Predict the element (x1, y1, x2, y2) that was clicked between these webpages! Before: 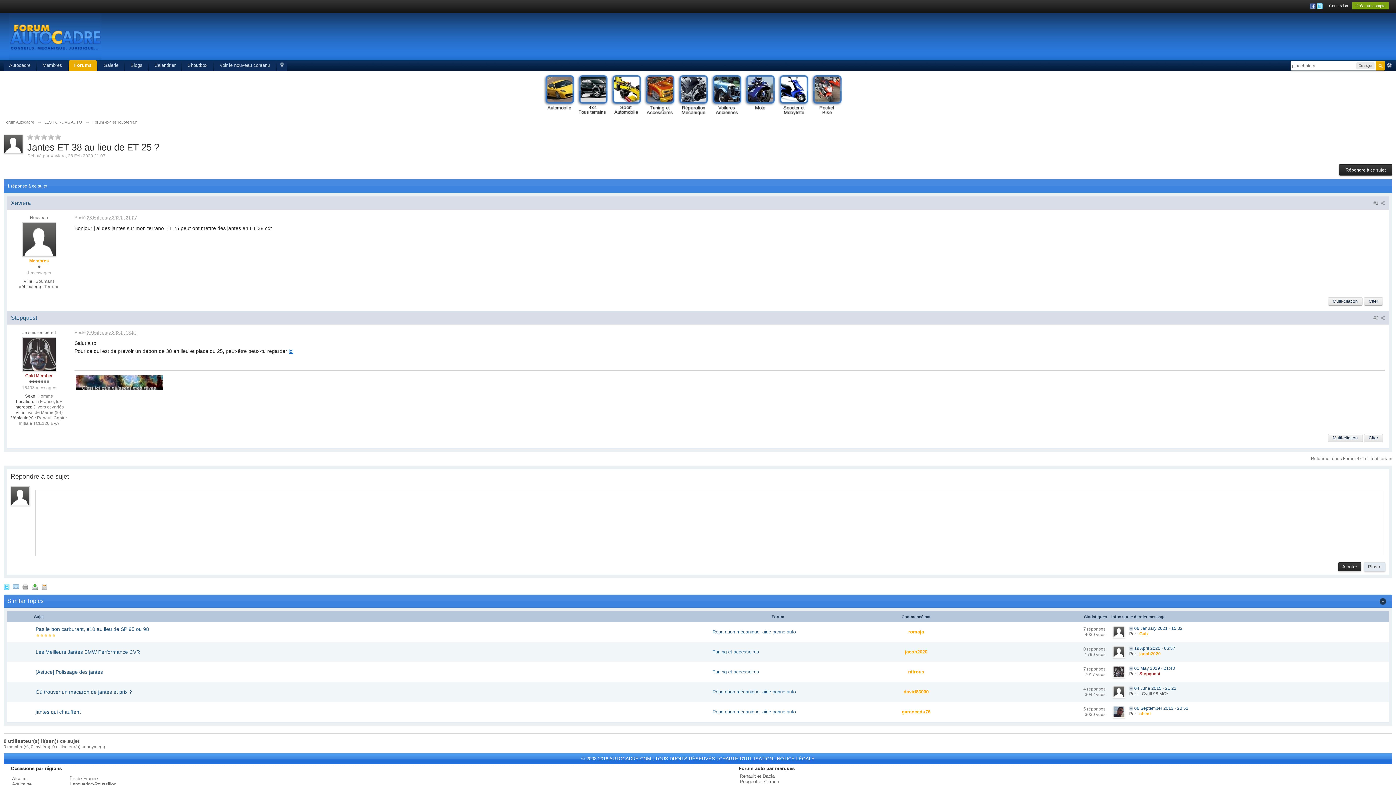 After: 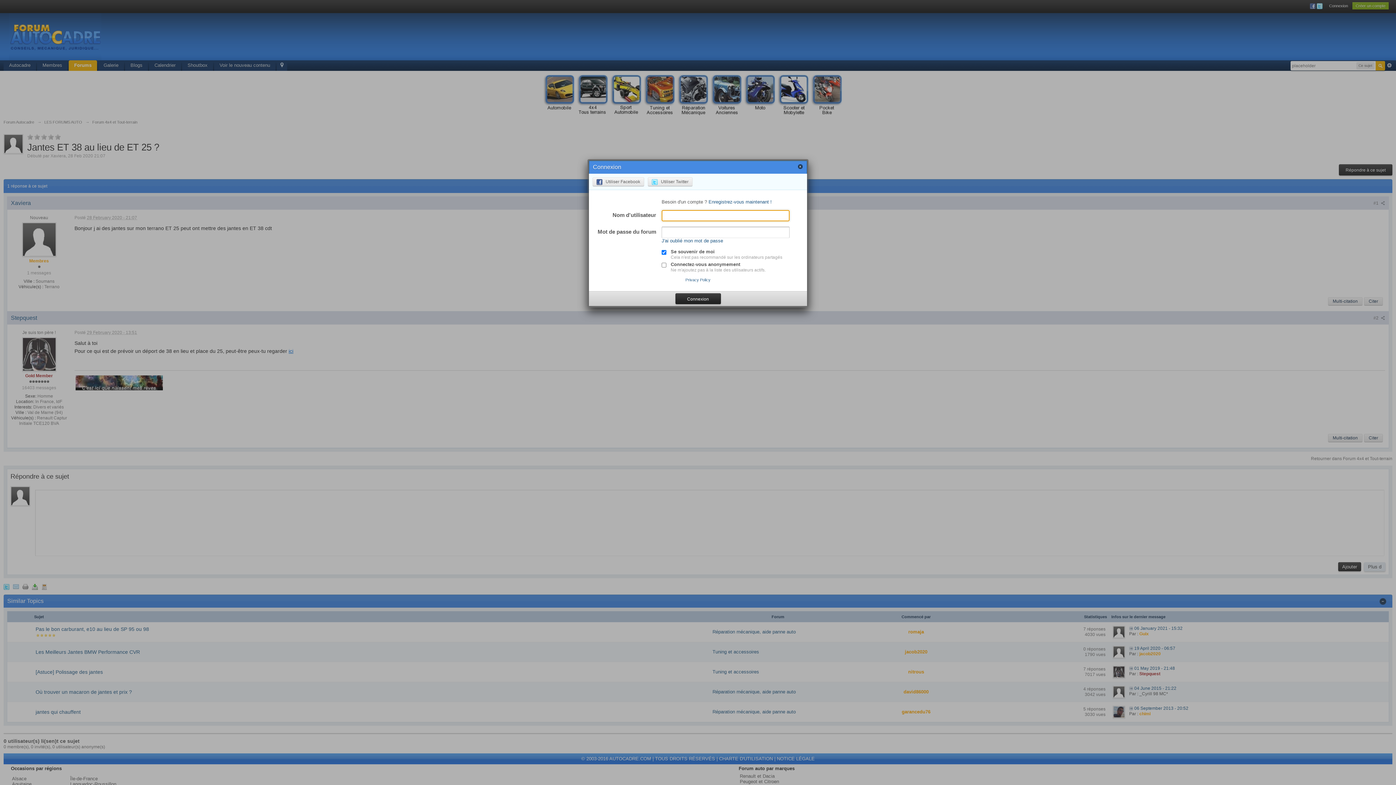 Action: bbox: (1329, 3, 1348, 8) label: Connexion